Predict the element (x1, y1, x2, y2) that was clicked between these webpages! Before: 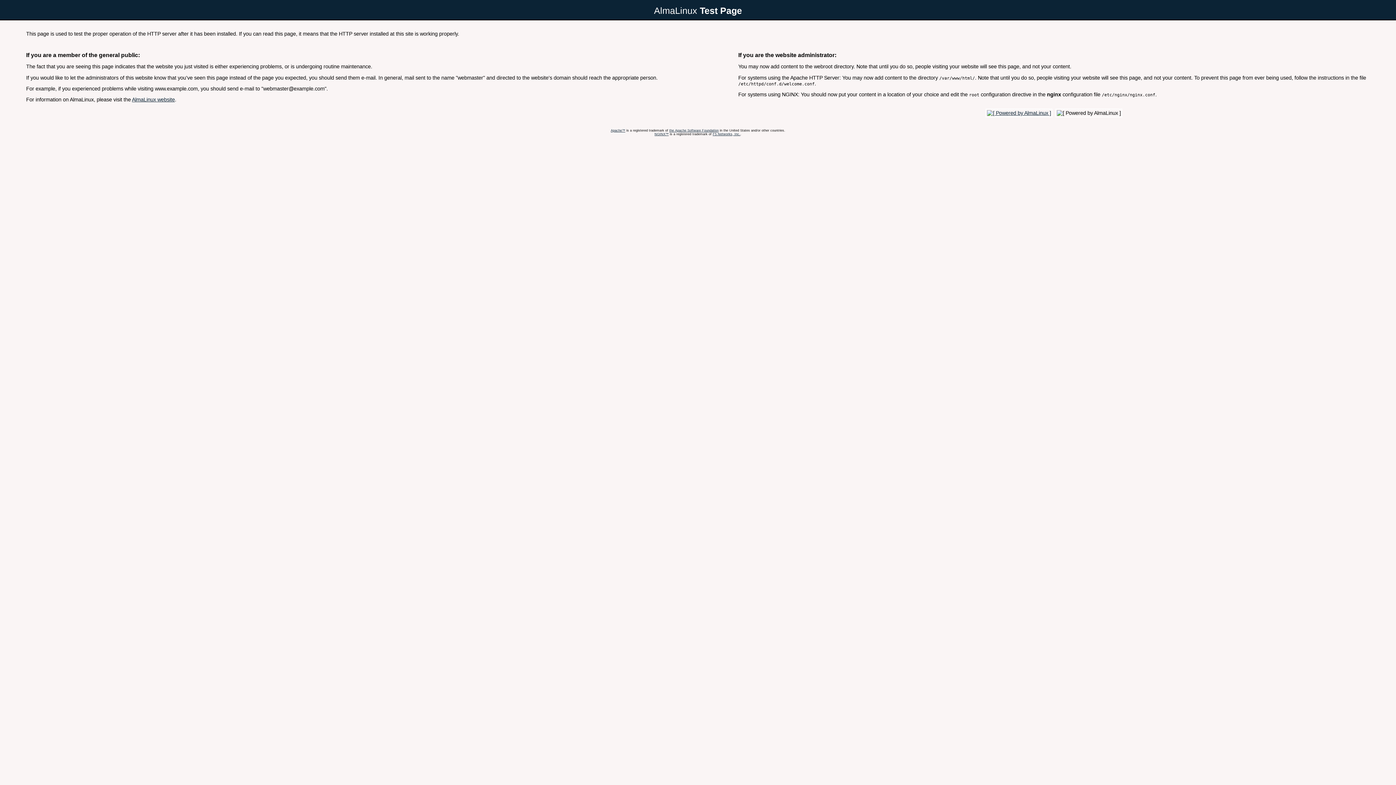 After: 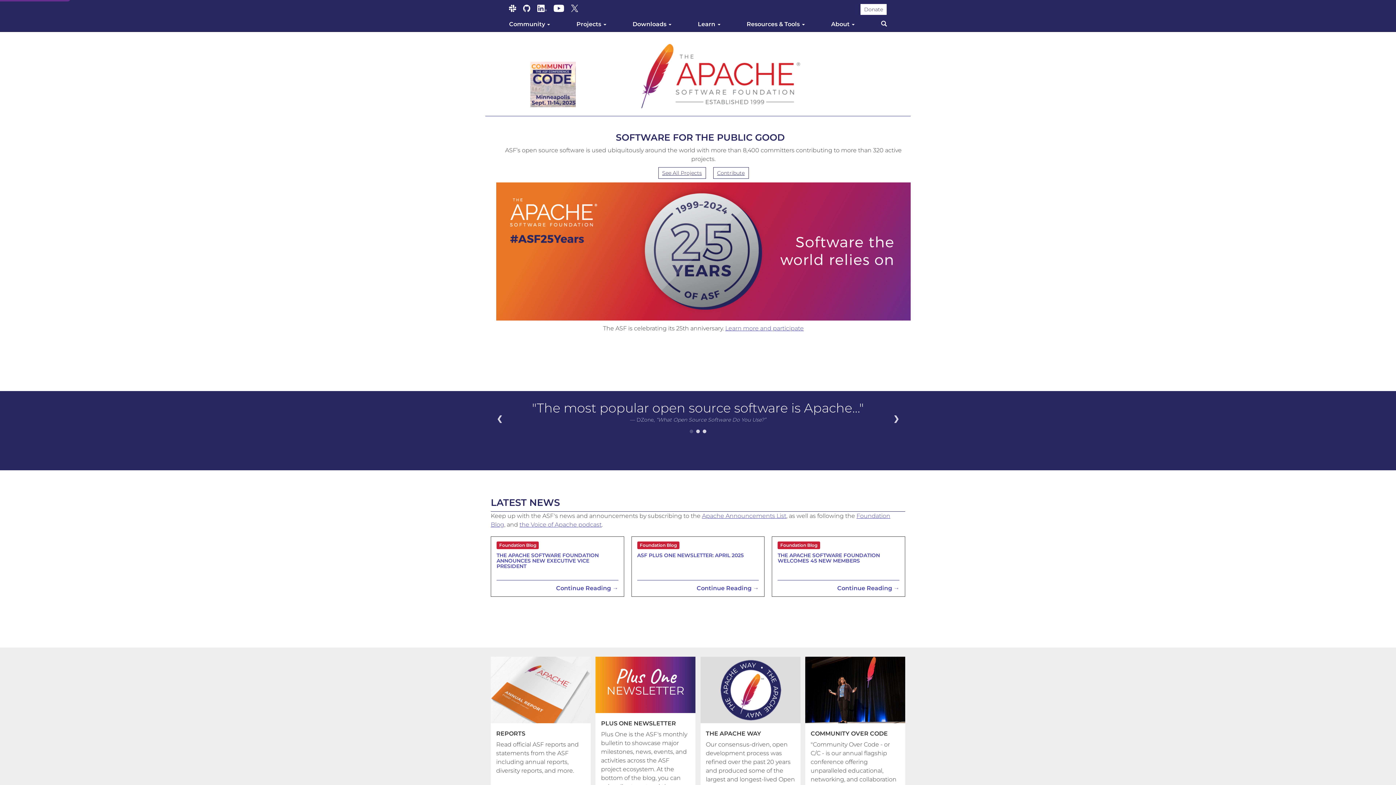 Action: label: the Apache Software Foundation bbox: (669, 128, 718, 132)